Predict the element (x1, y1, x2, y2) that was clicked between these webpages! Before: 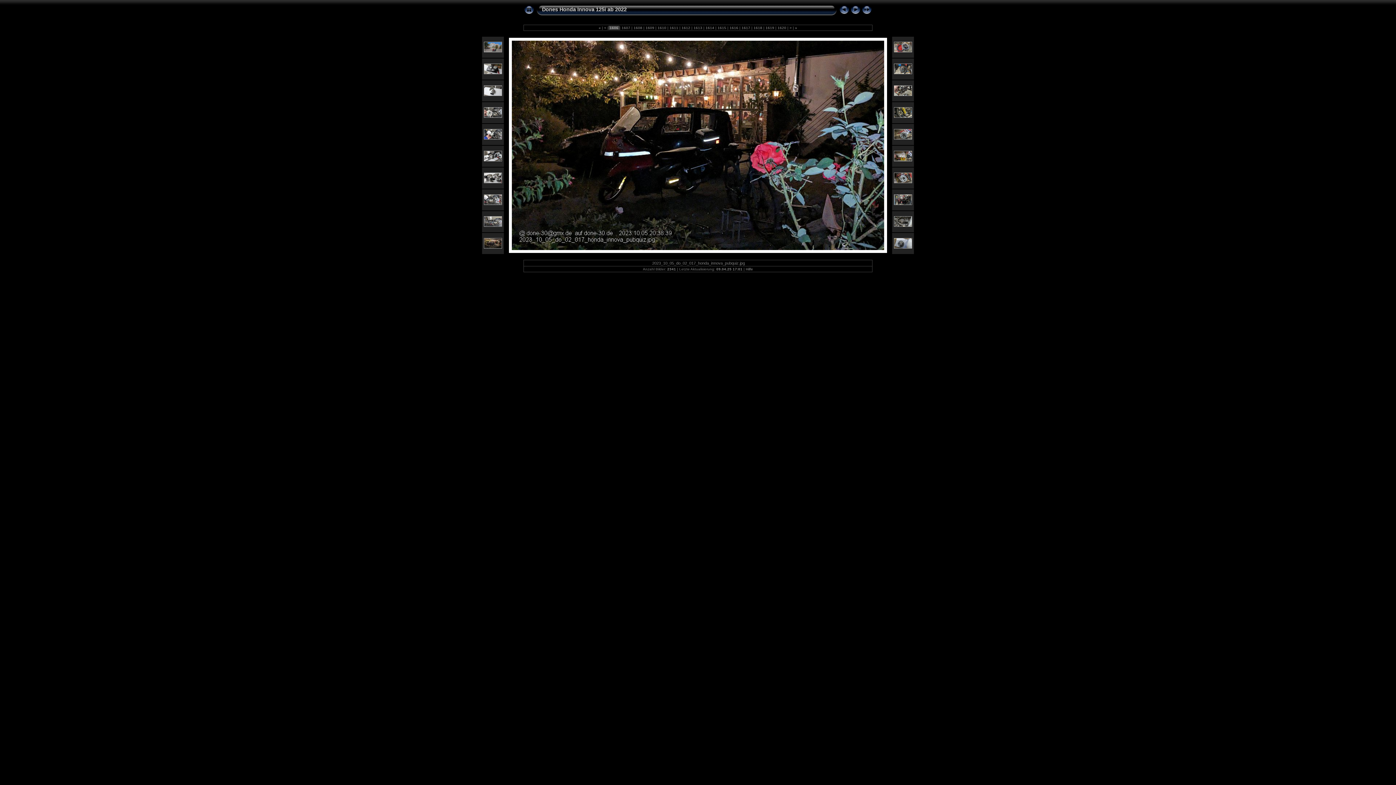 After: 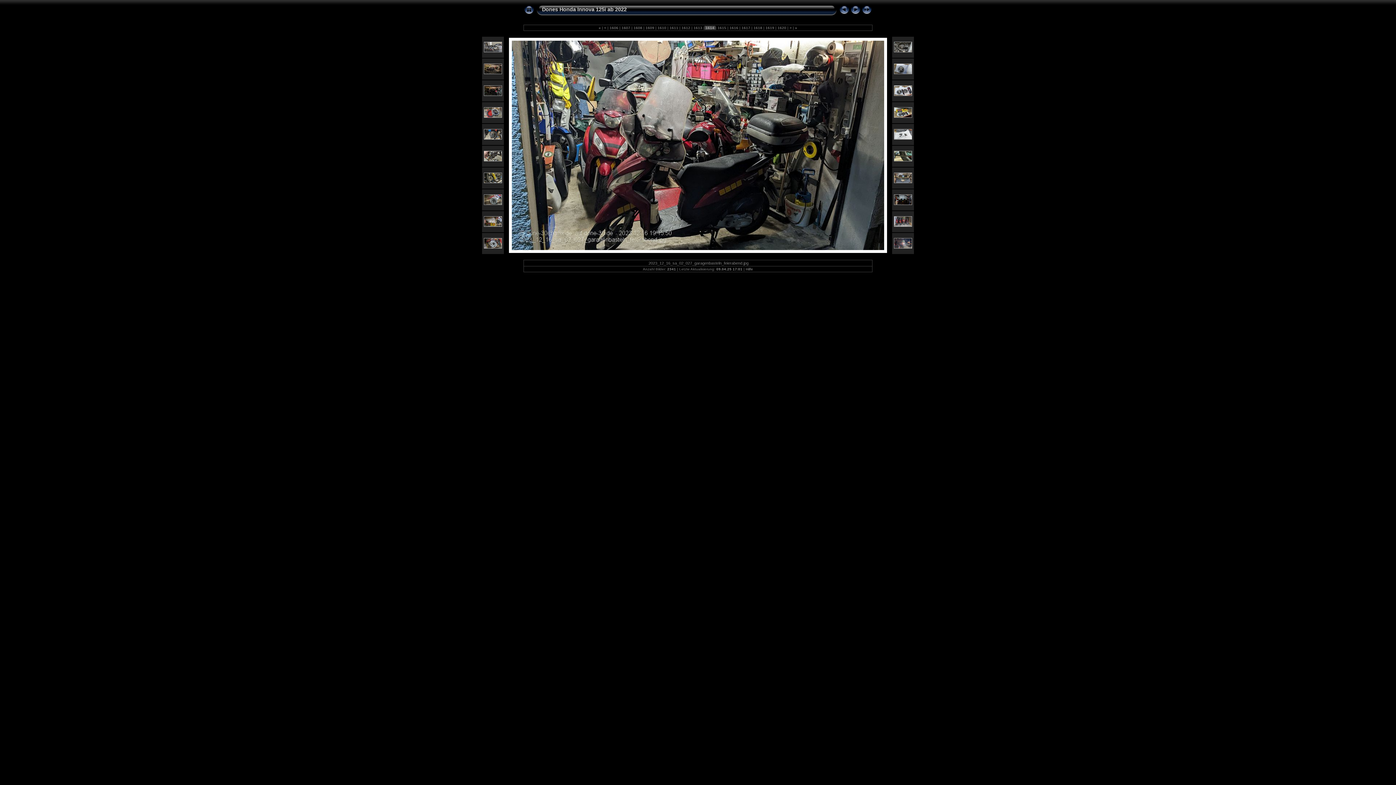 Action: label:  1614  bbox: (704, 25, 715, 29)